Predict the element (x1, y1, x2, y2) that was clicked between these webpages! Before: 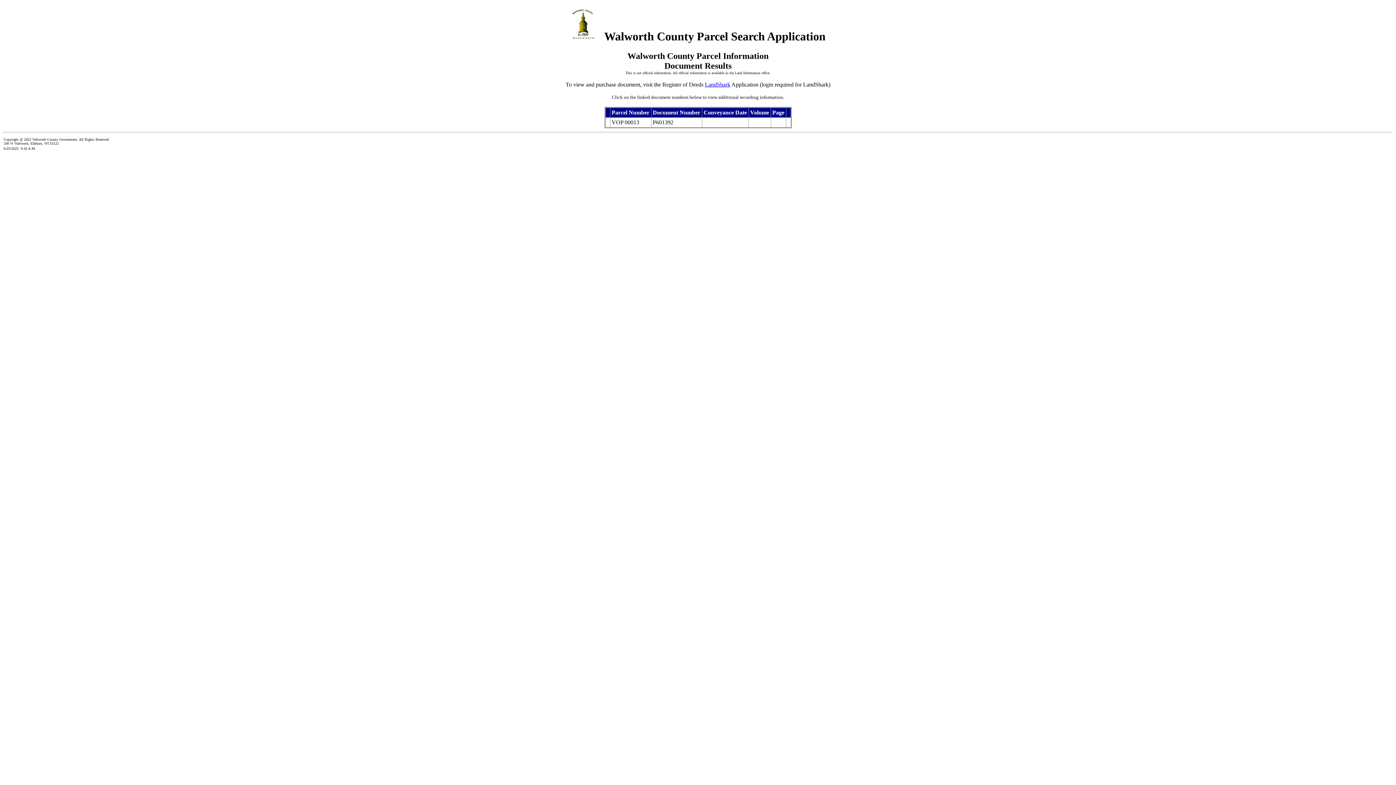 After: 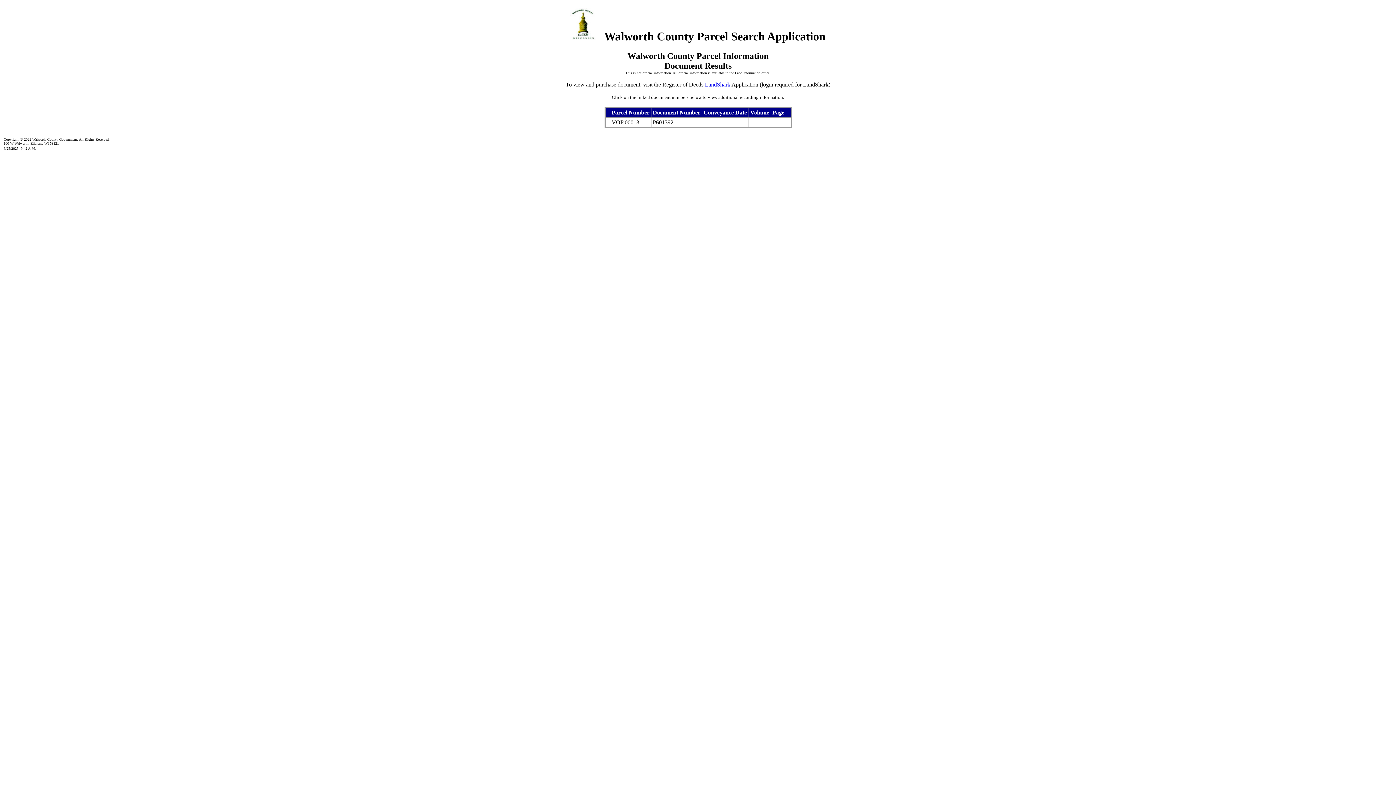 Action: label: LandShark bbox: (705, 81, 730, 87)